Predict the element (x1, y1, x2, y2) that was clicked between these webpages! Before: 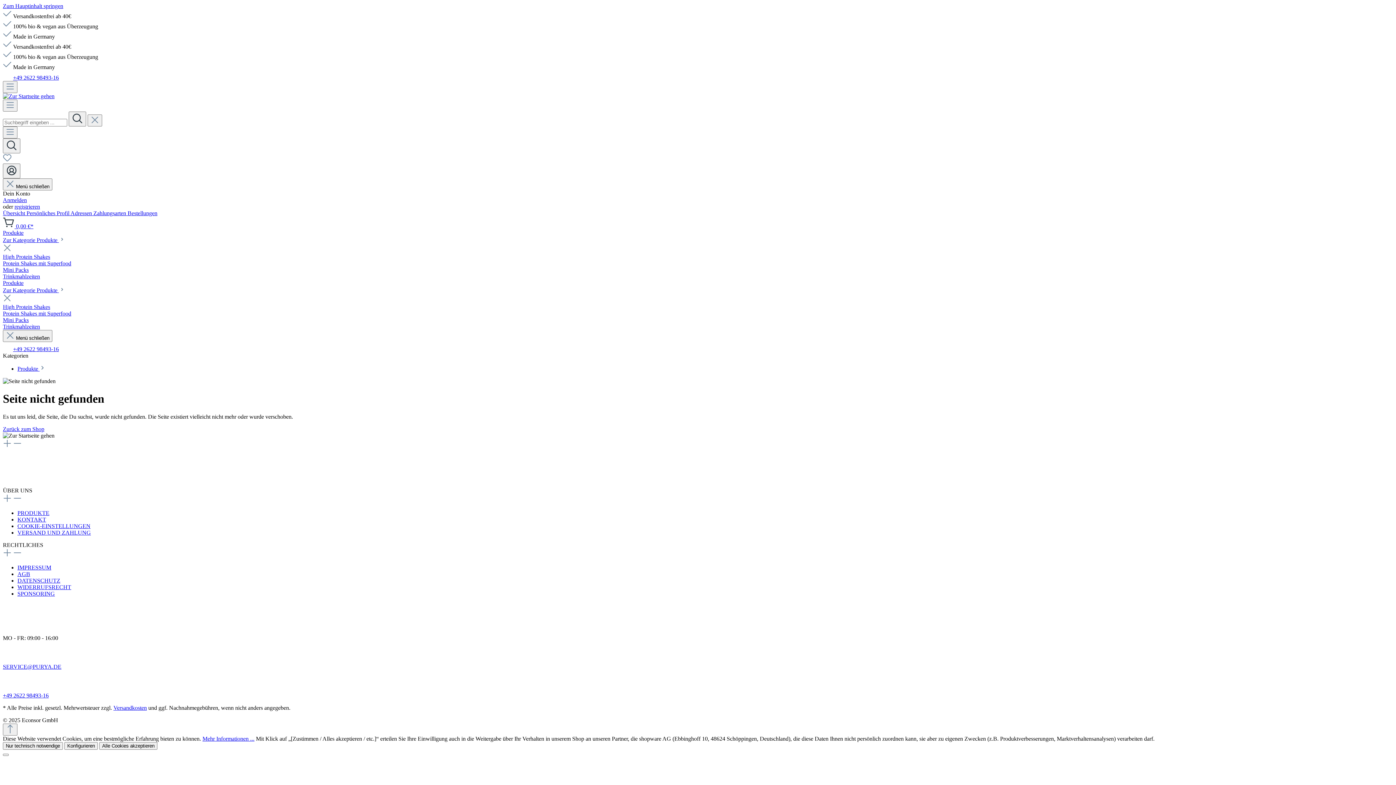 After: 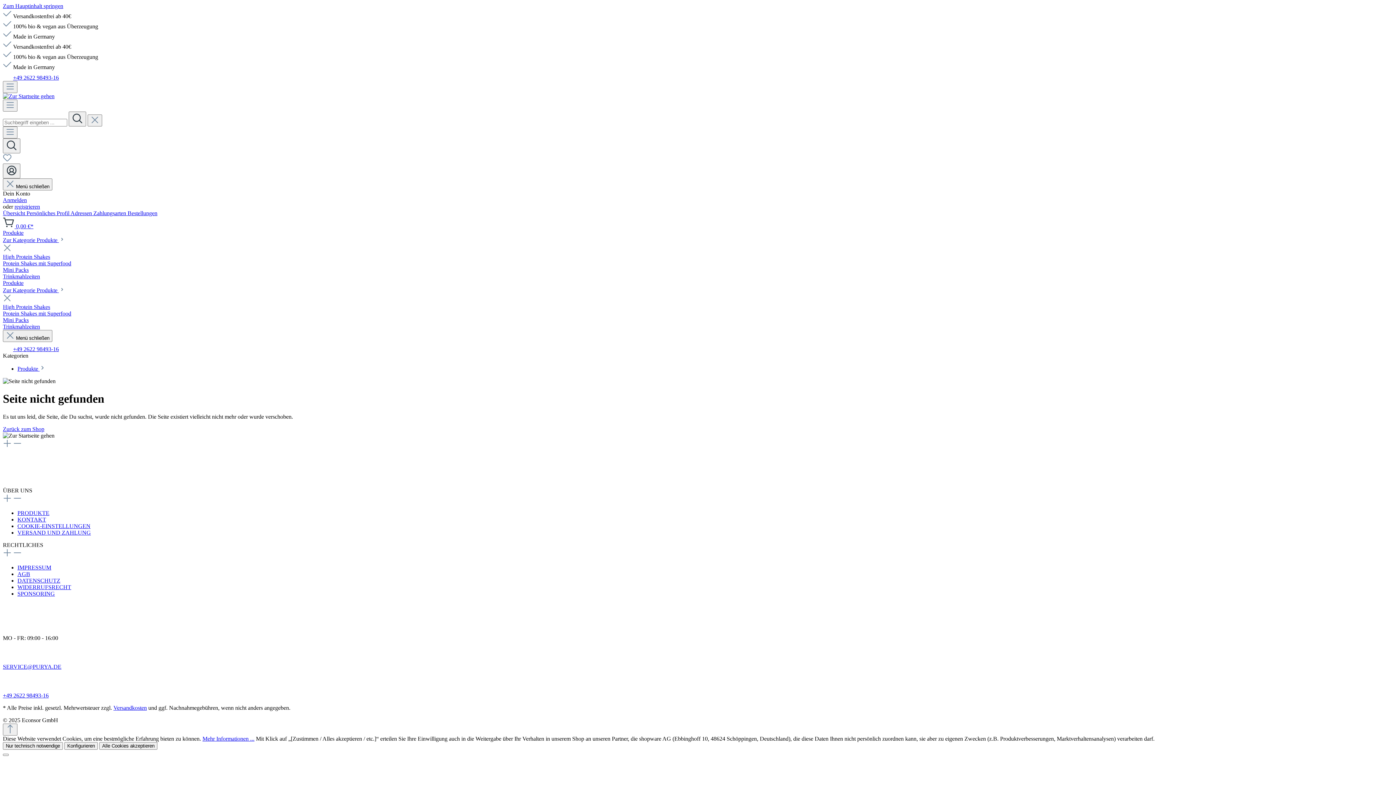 Action: bbox: (2, 481, 13, 487)